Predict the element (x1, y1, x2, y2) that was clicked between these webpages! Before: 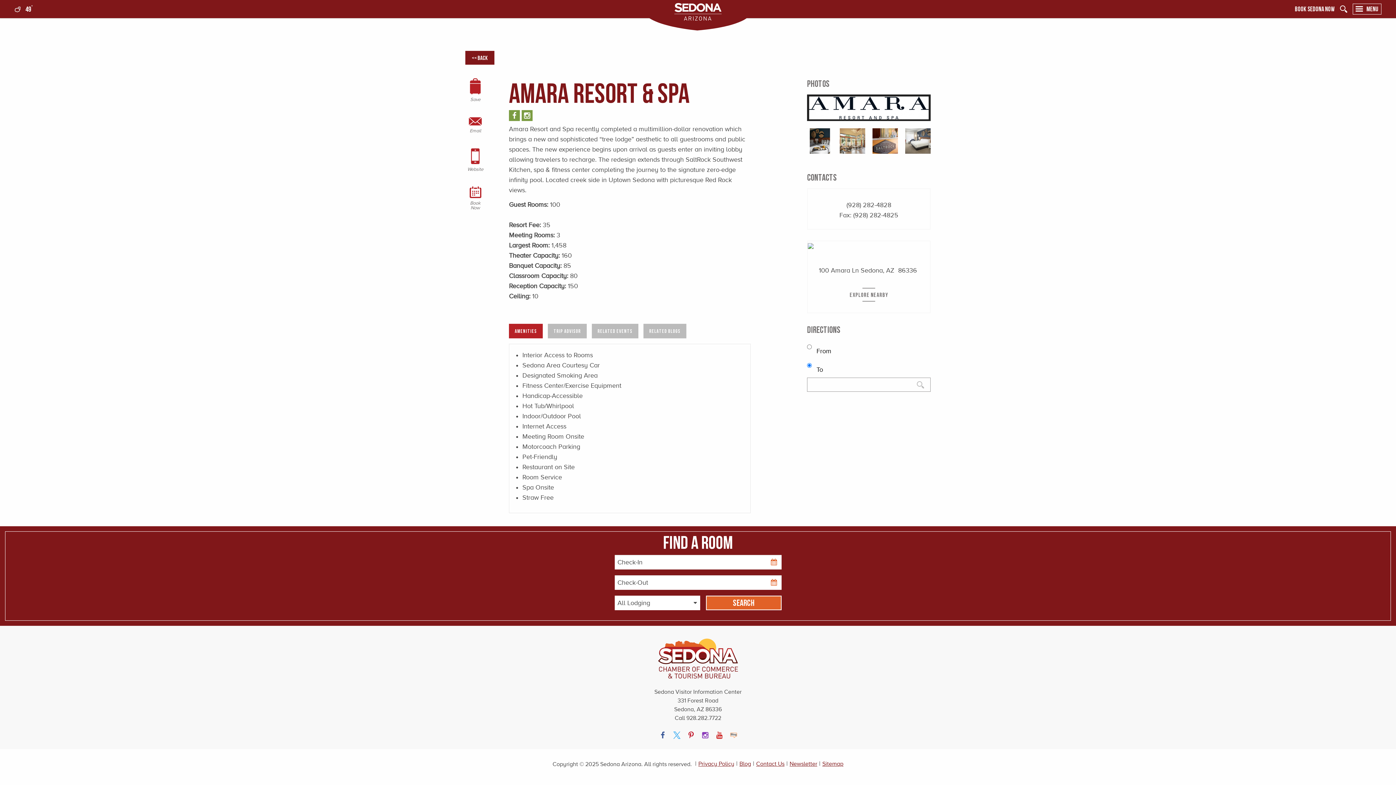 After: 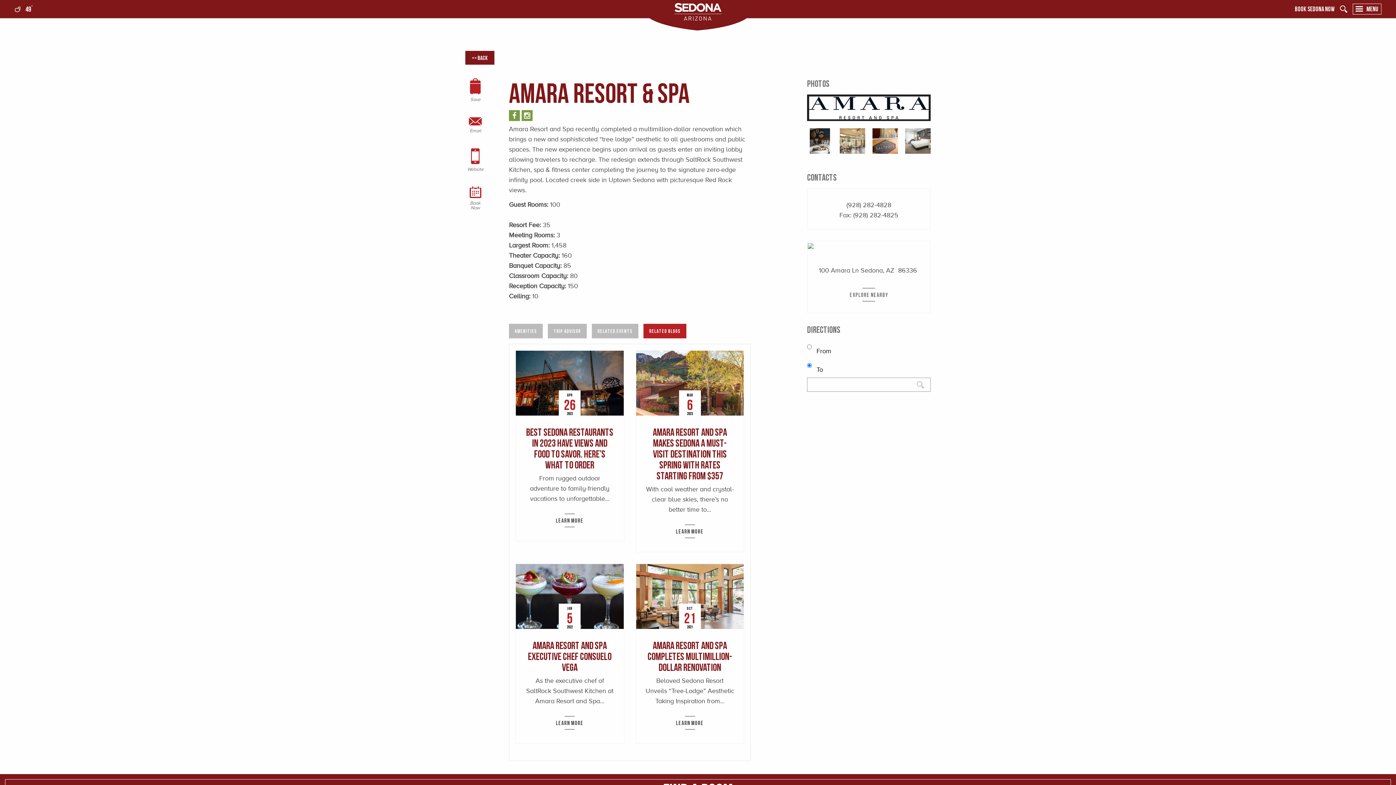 Action: label: RELATED BLOGS bbox: (643, 324, 686, 338)